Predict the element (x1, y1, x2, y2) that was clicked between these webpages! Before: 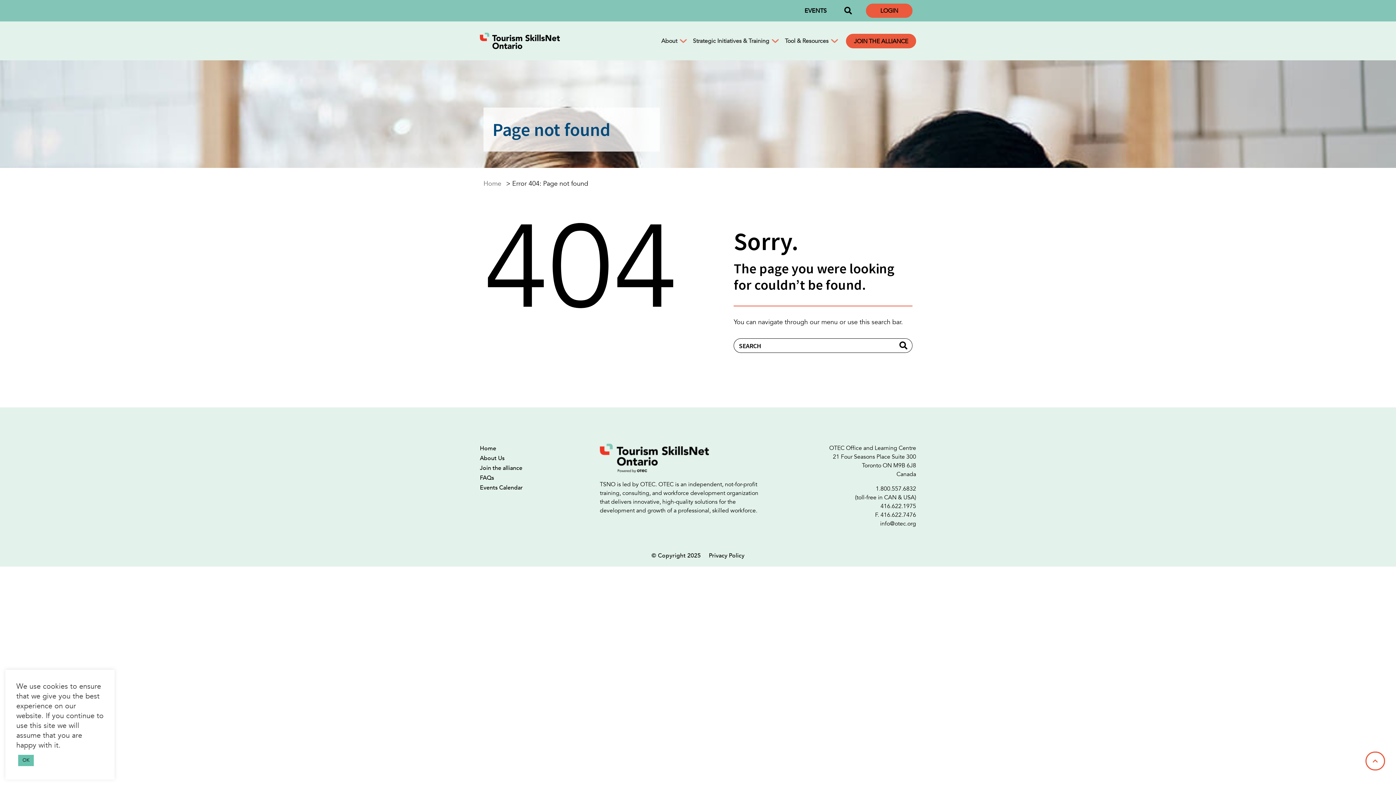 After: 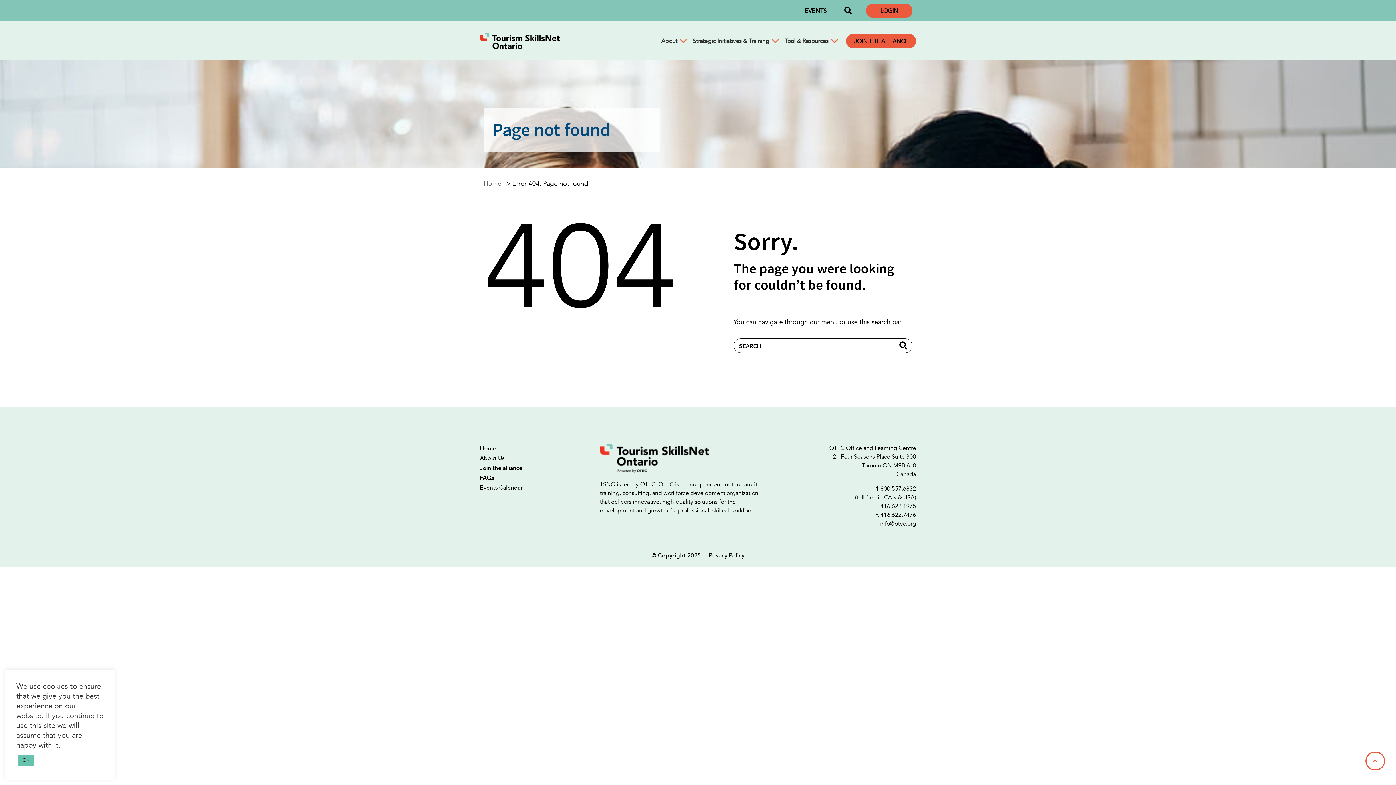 Action: bbox: (1365, 752, 1385, 770)